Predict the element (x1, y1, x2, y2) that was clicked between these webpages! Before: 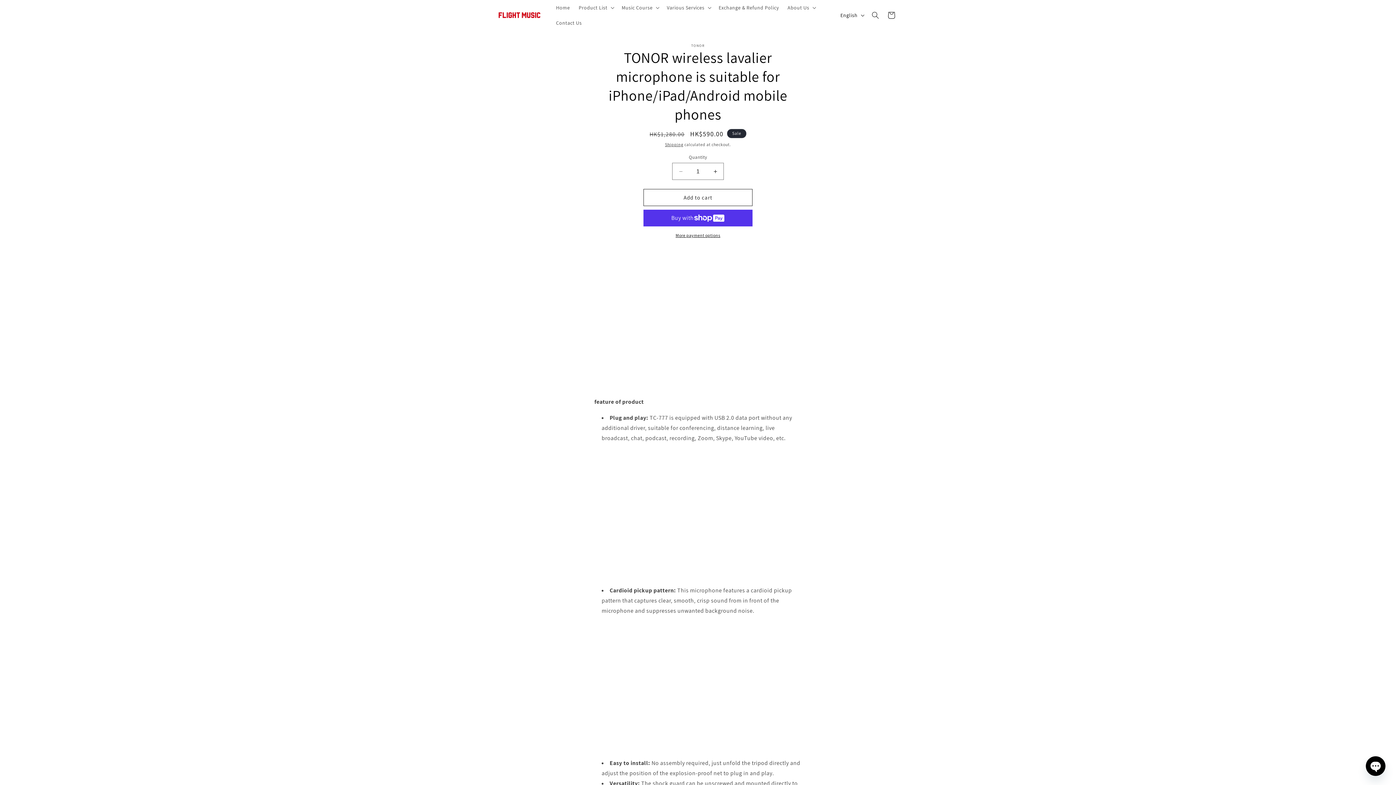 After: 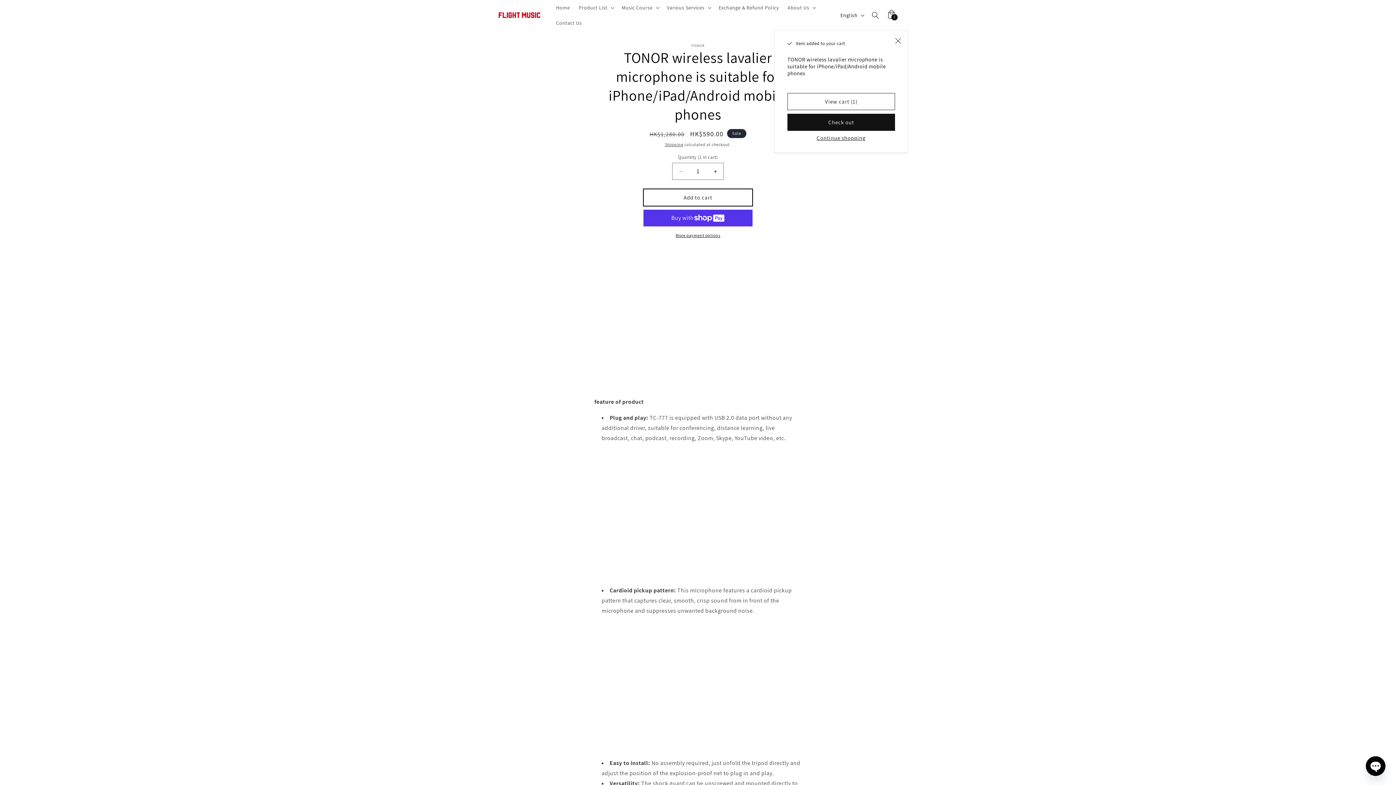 Action: bbox: (643, 189, 752, 206) label: Add to cart